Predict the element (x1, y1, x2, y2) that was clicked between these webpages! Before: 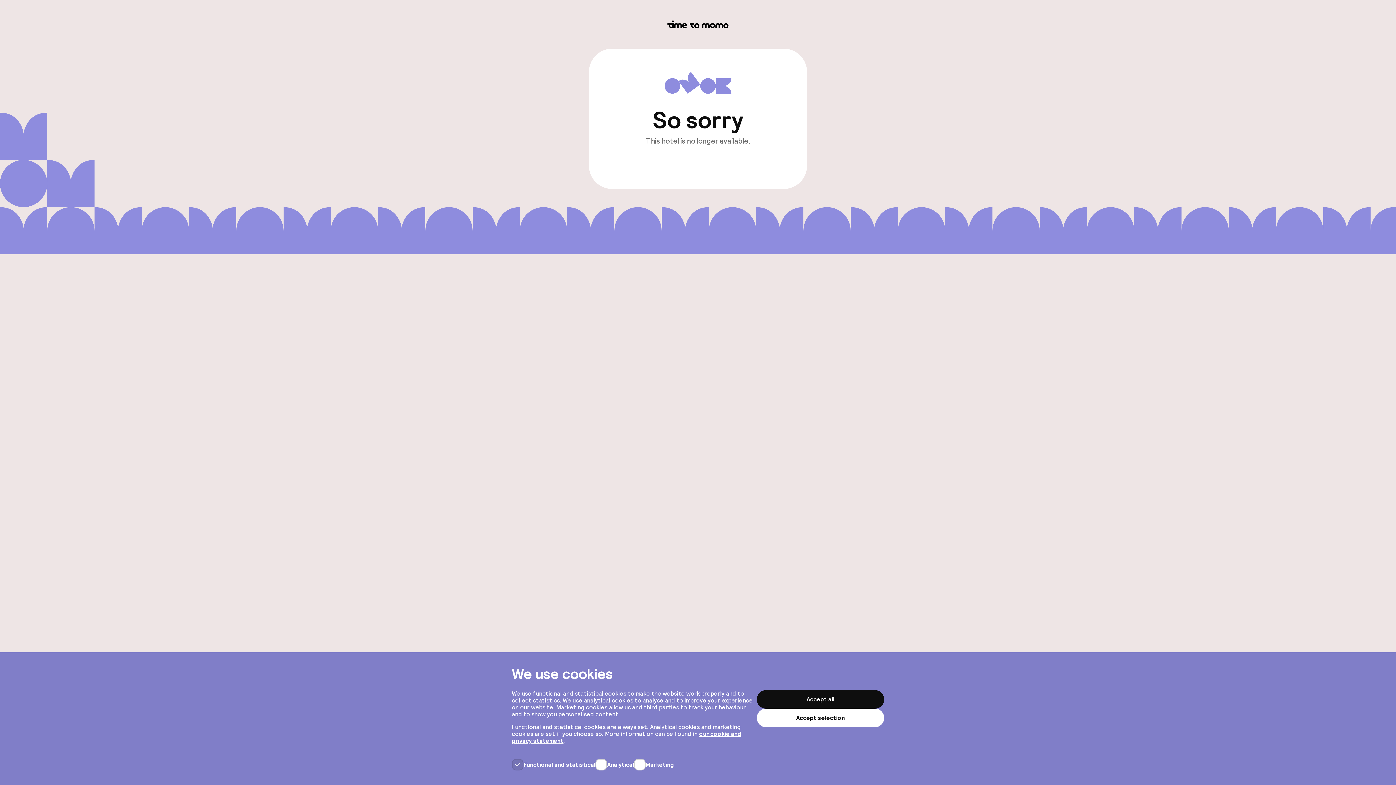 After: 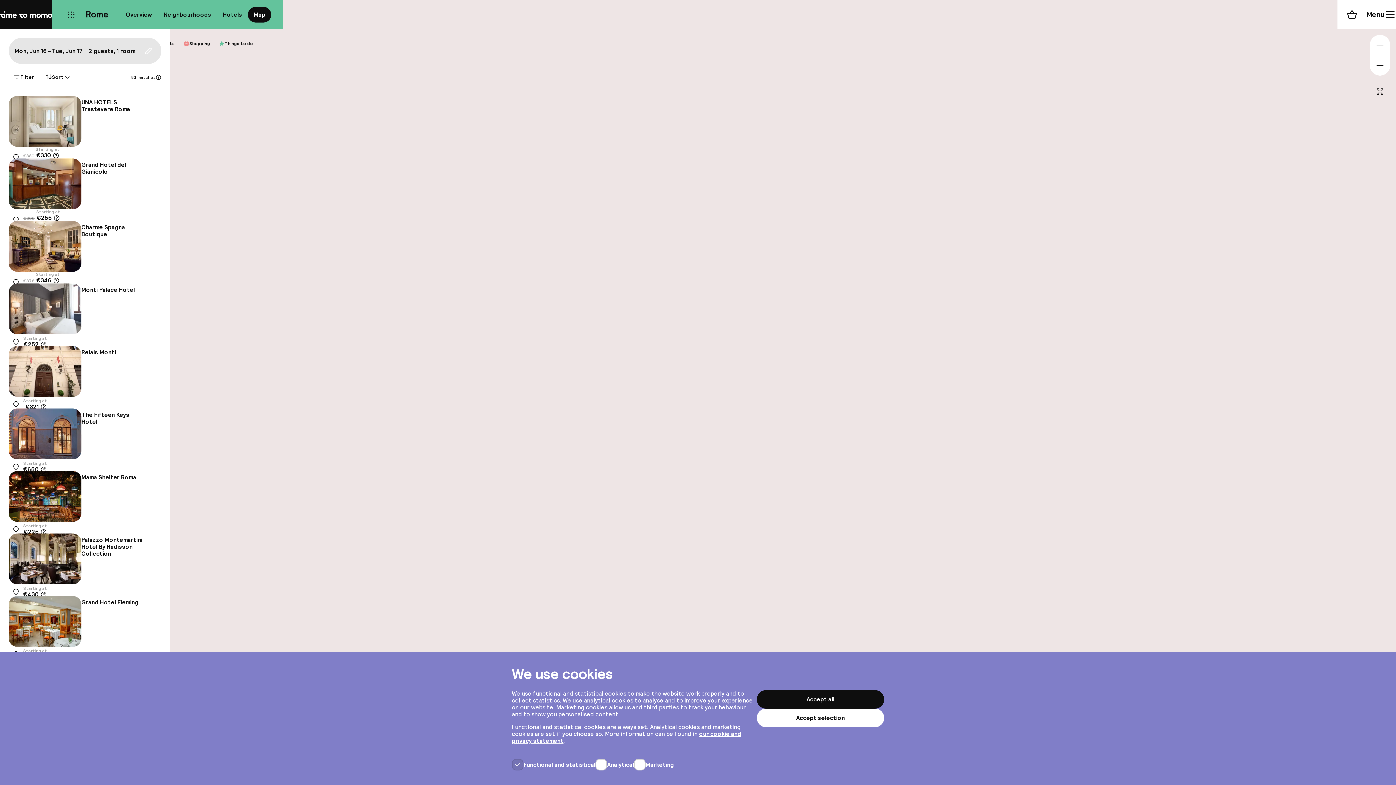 Action: label: View other hotels bbox: (664, 145, 732, 165)